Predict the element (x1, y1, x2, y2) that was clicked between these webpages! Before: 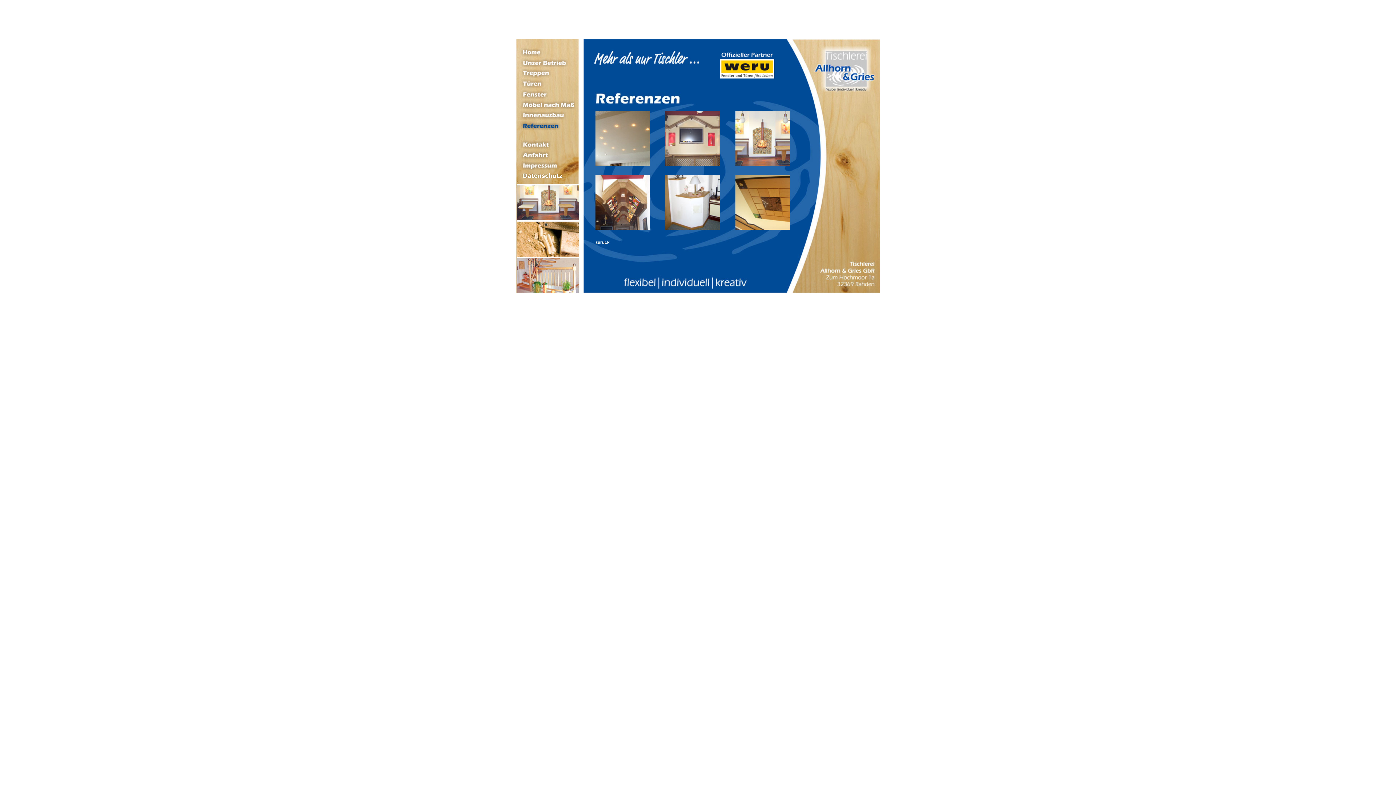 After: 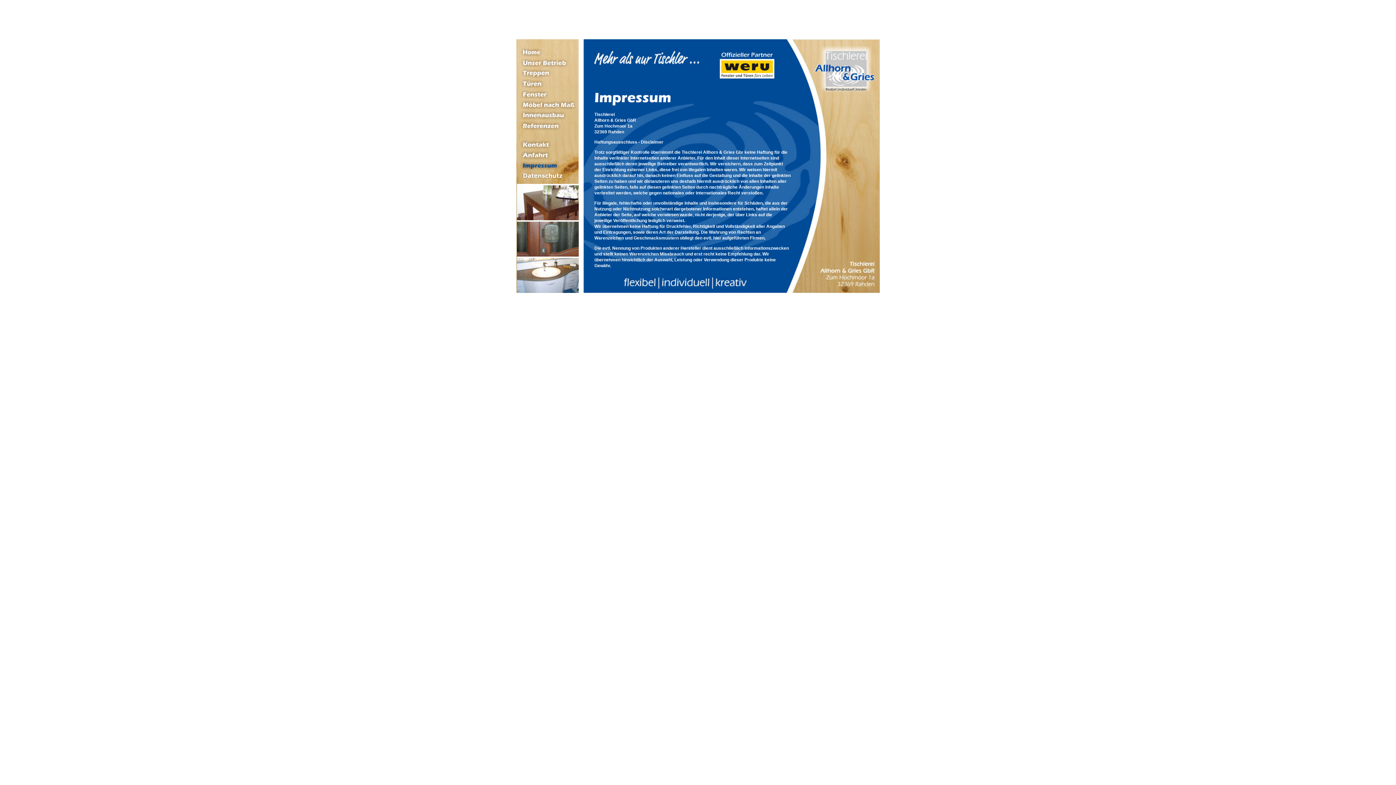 Action: bbox: (517, 165, 560, 171)